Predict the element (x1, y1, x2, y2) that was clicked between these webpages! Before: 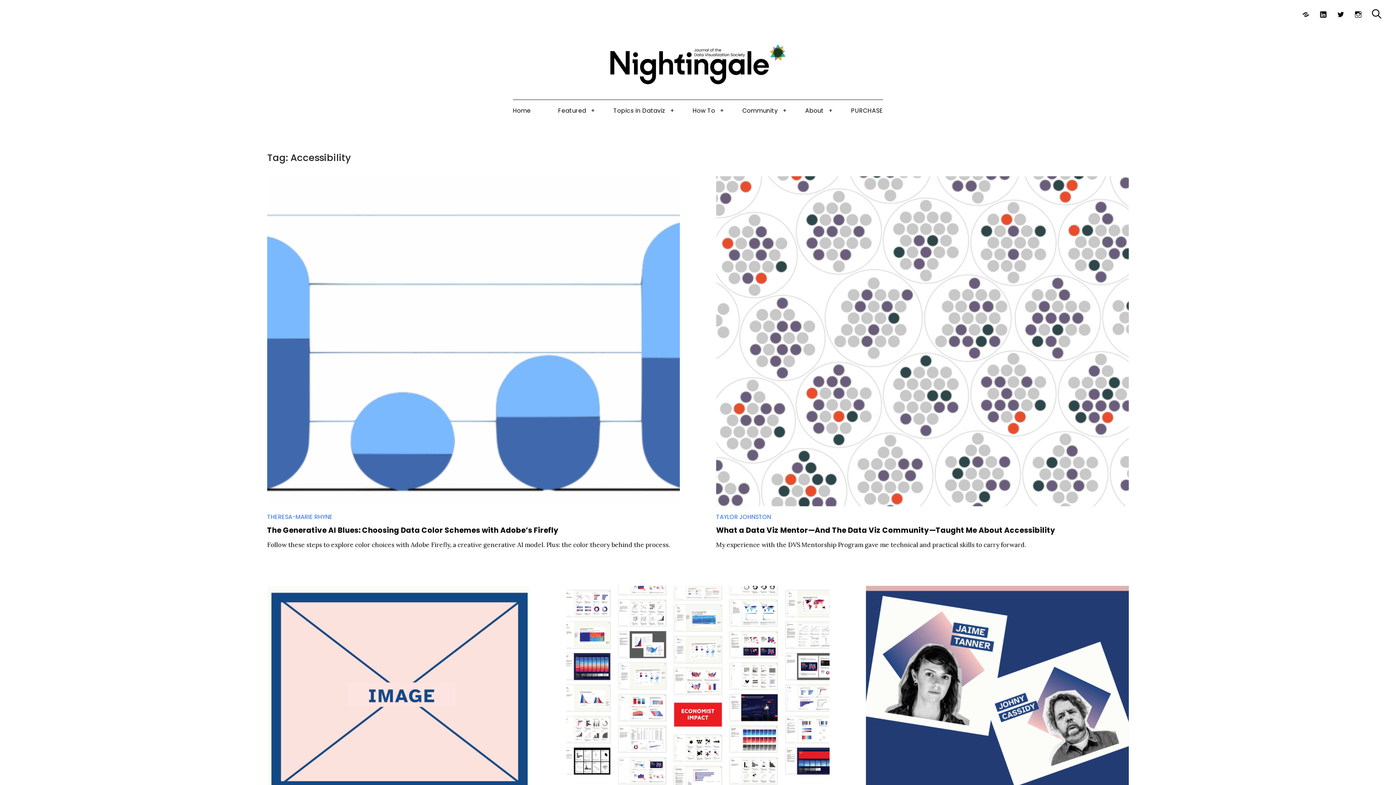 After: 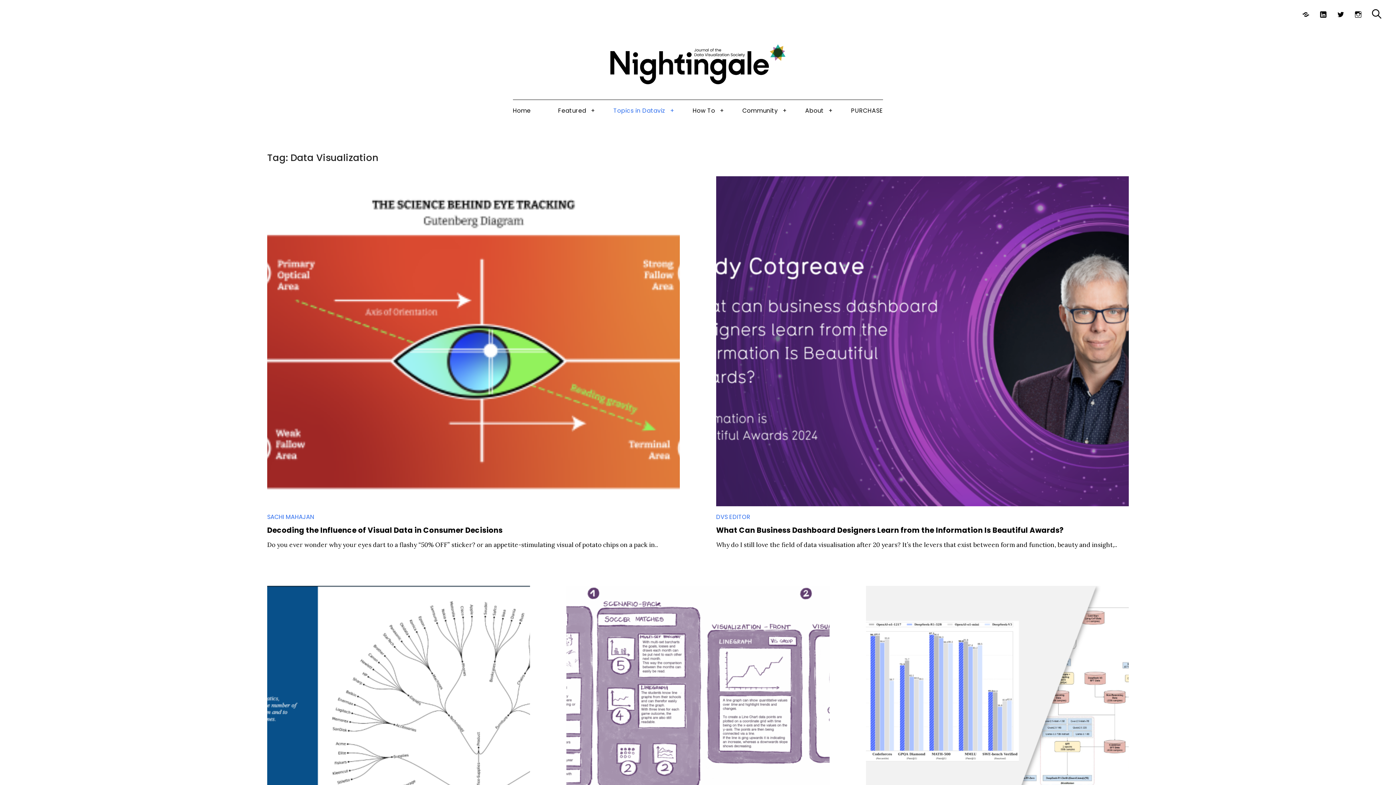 Action: label: Topics in Dataviz bbox: (613, 99, 665, 121)